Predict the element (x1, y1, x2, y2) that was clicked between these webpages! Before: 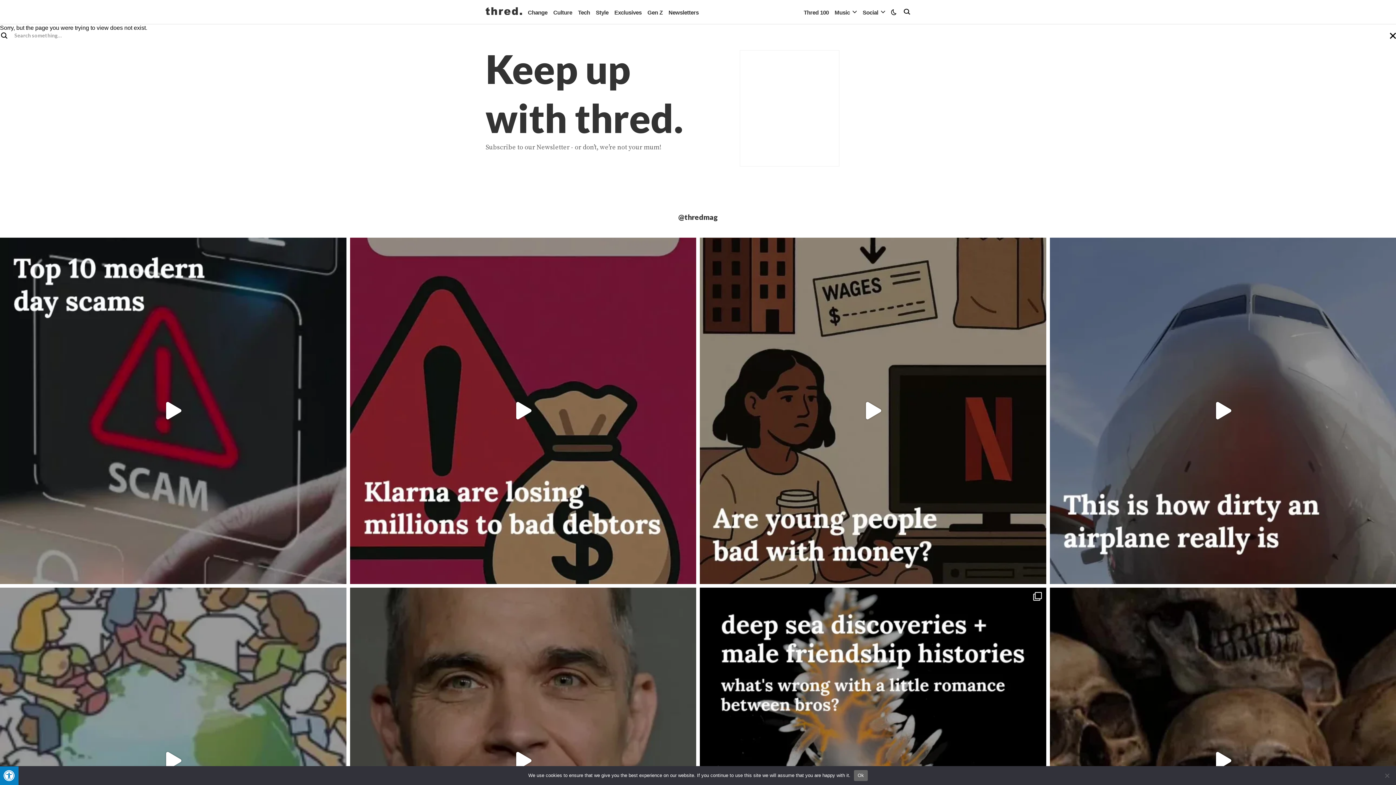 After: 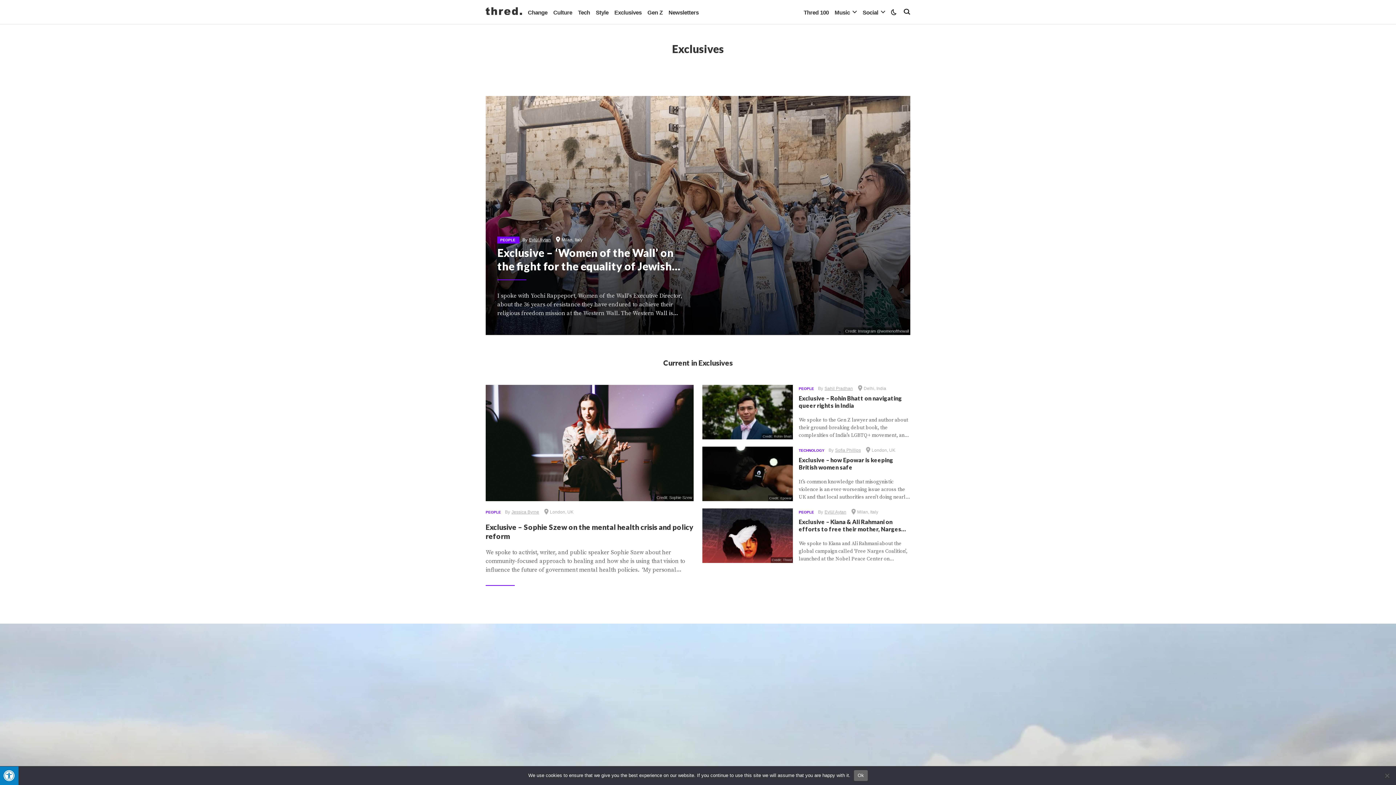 Action: label: Exclusives bbox: (614, 0, 641, 24)